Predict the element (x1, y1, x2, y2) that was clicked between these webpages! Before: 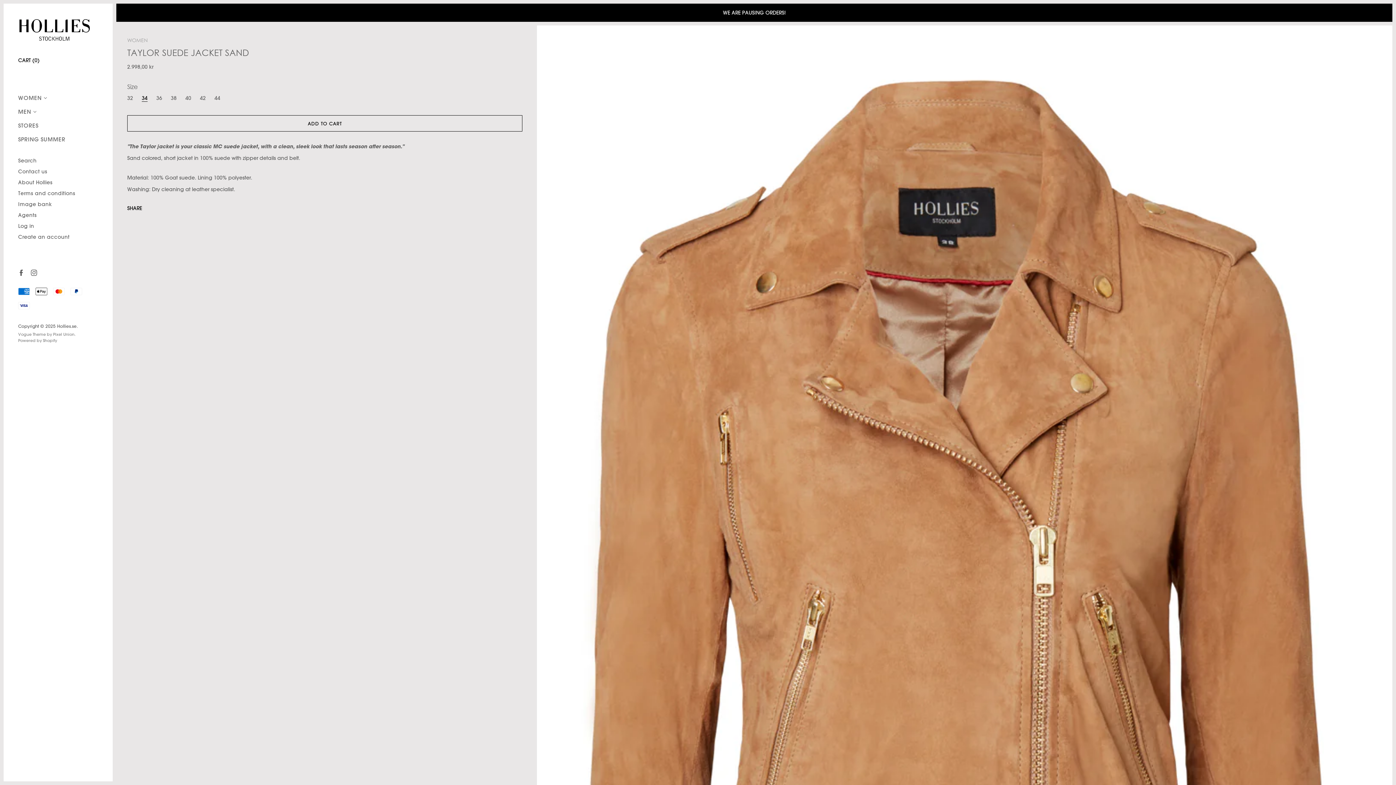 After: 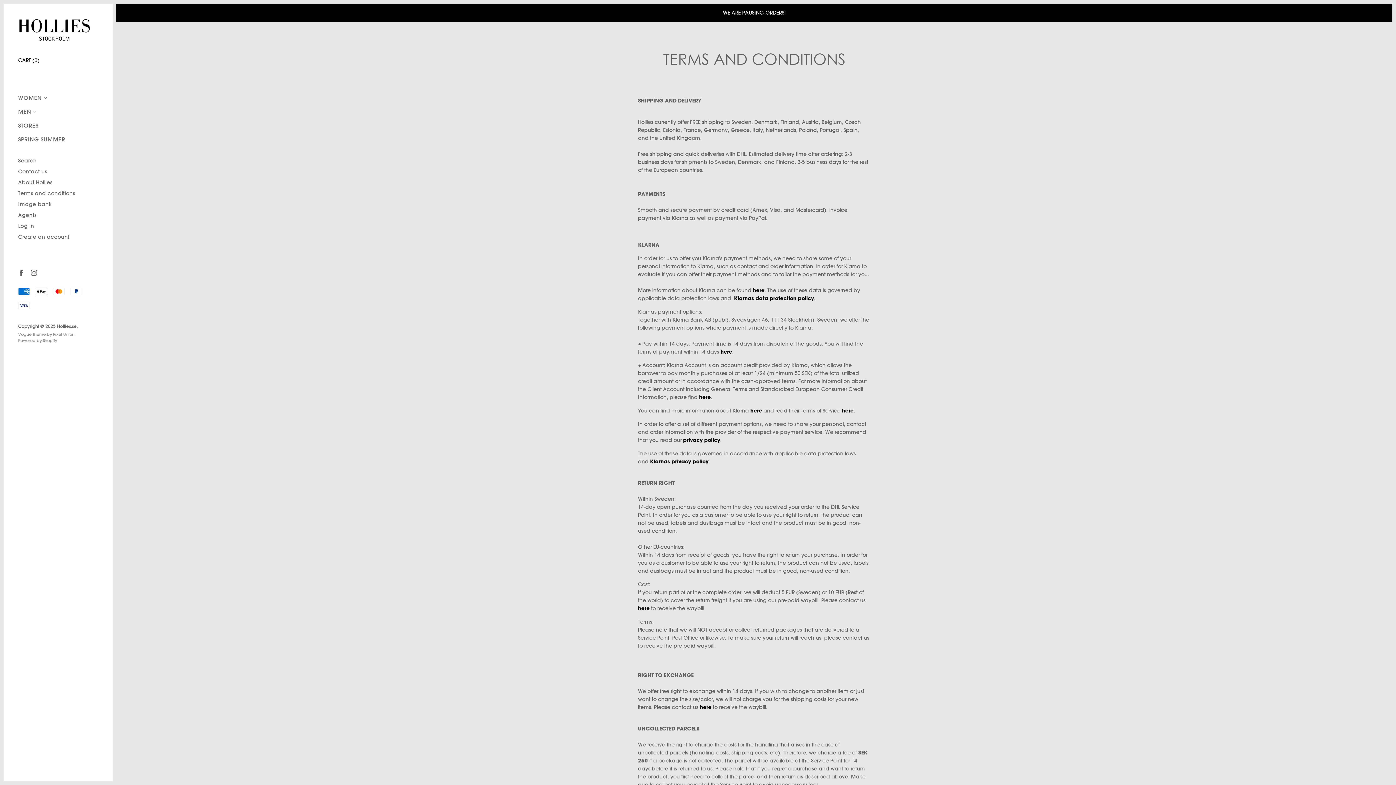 Action: bbox: (18, 190, 75, 196) label: Terms and conditions